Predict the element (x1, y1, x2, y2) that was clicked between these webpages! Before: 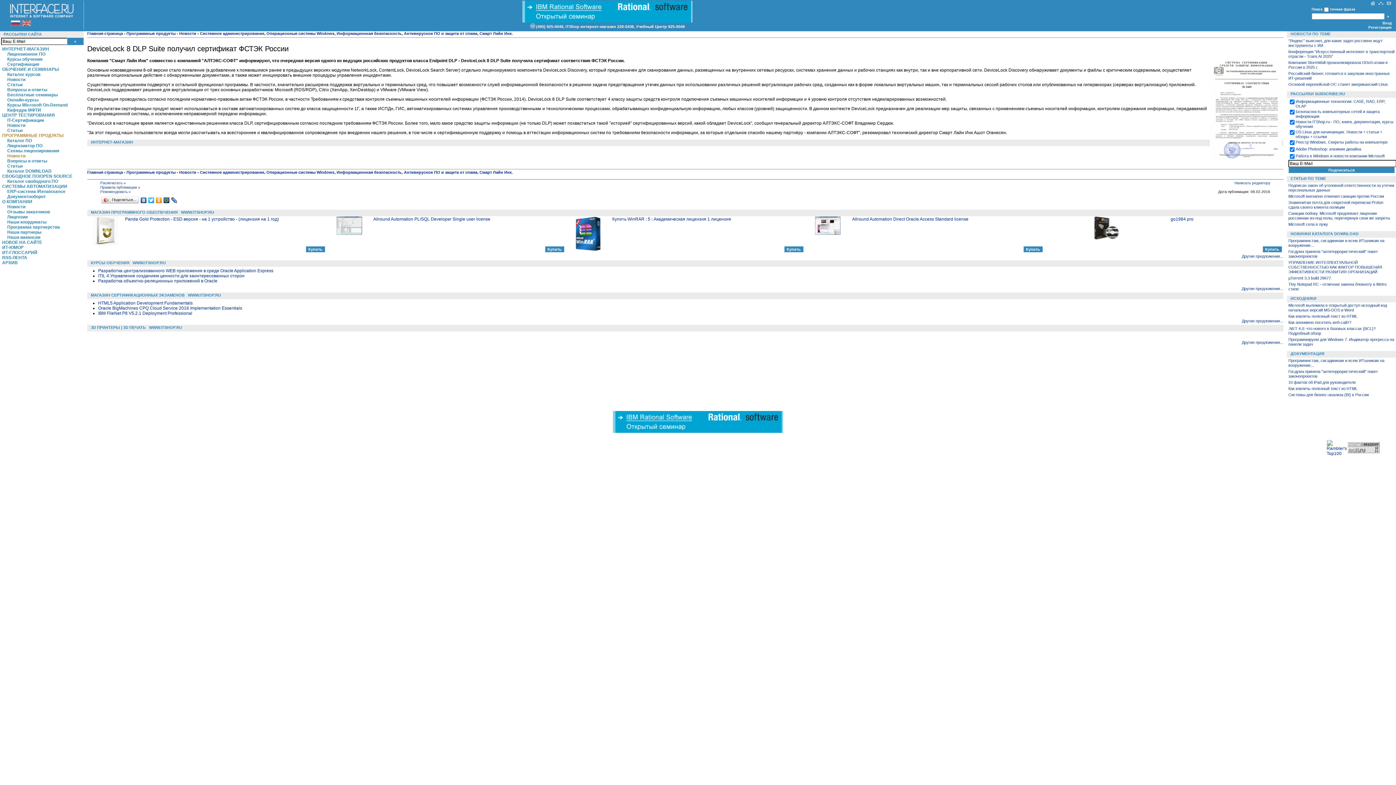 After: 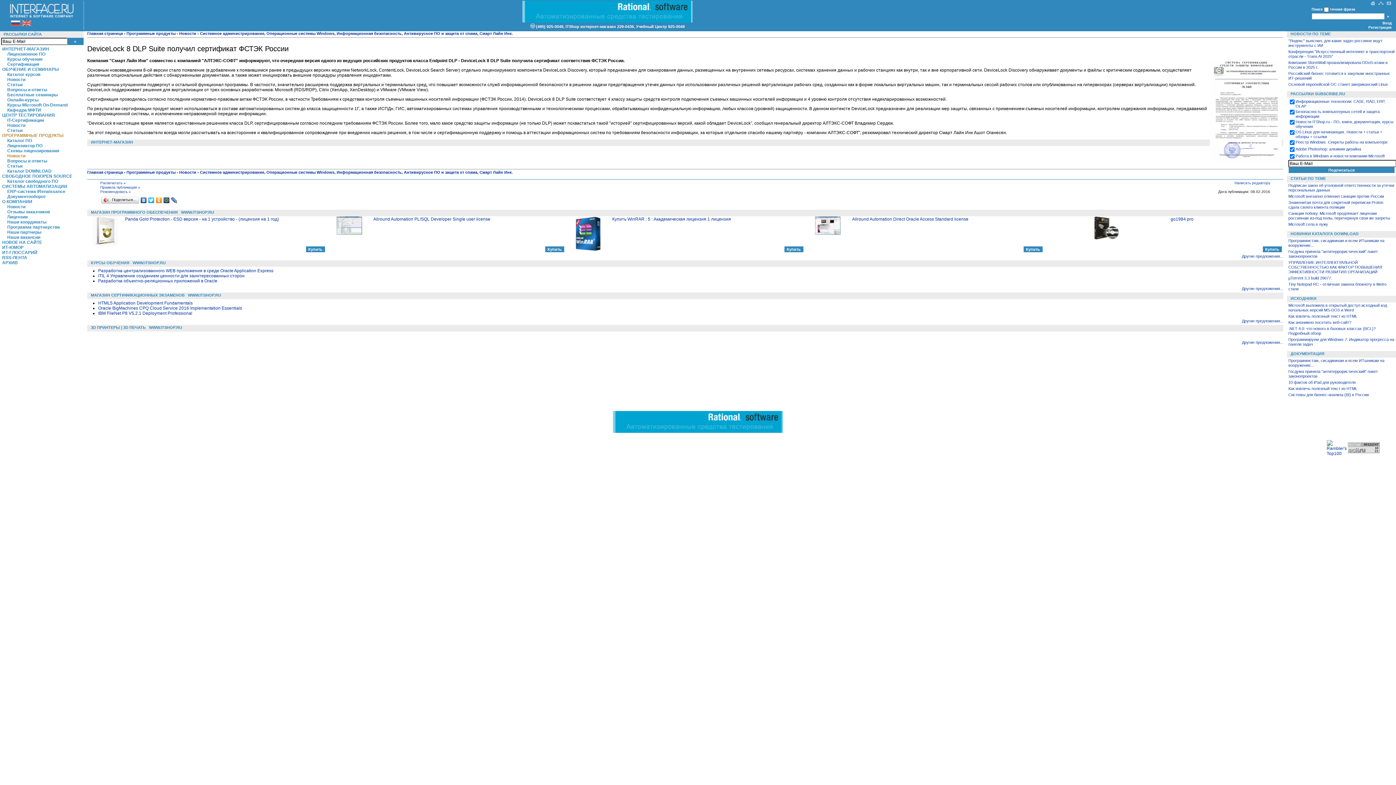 Action: bbox: (1347, 449, 1379, 454)